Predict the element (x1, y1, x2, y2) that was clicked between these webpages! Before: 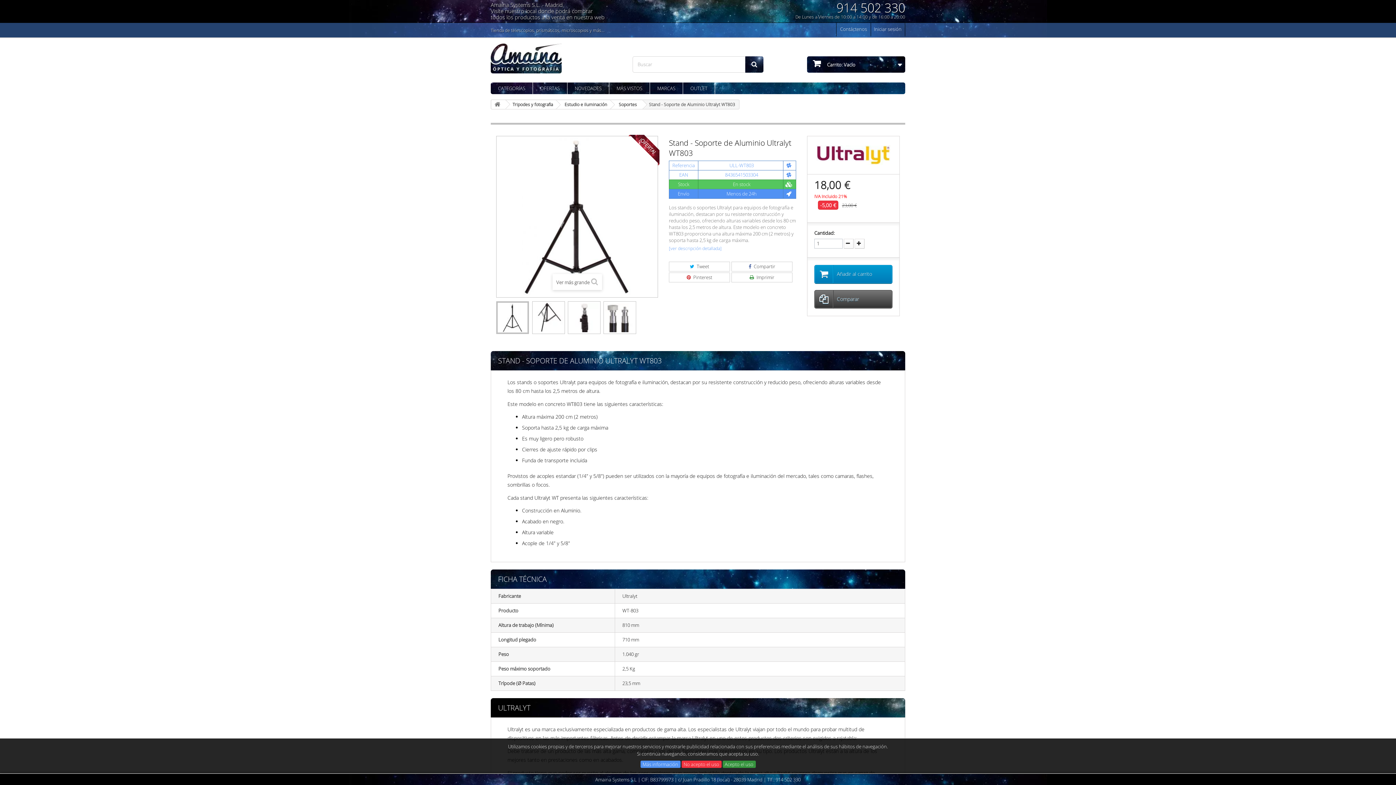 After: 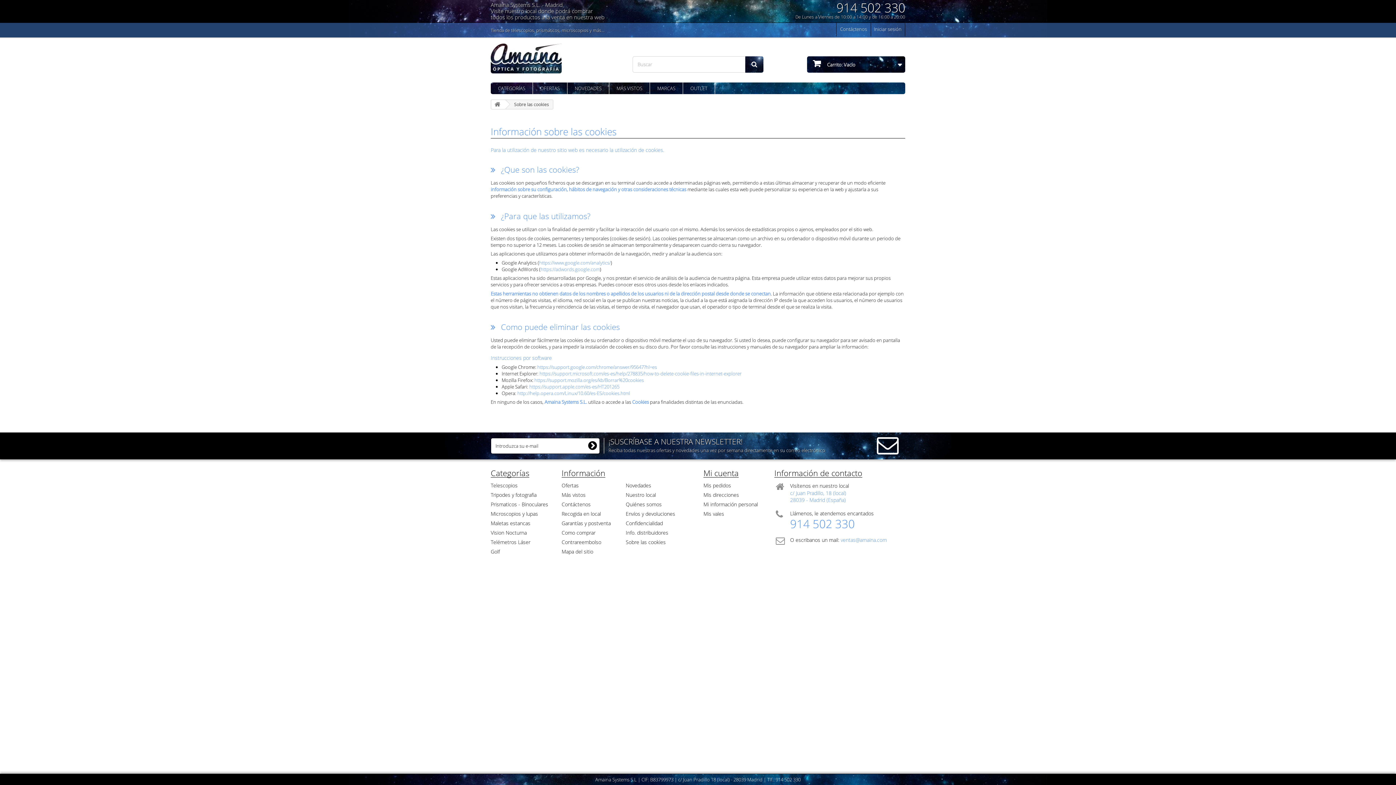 Action: bbox: (640, 761, 680, 768) label: Más información